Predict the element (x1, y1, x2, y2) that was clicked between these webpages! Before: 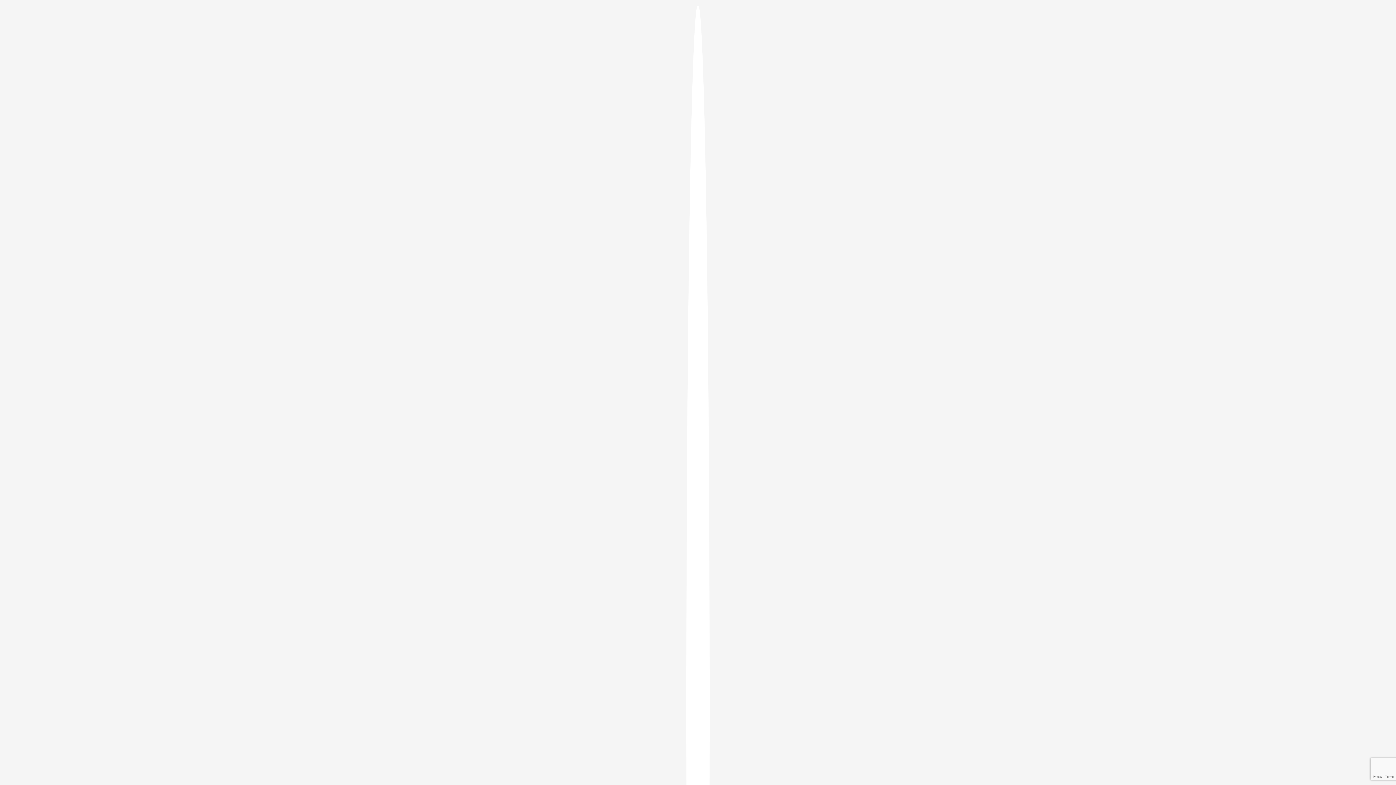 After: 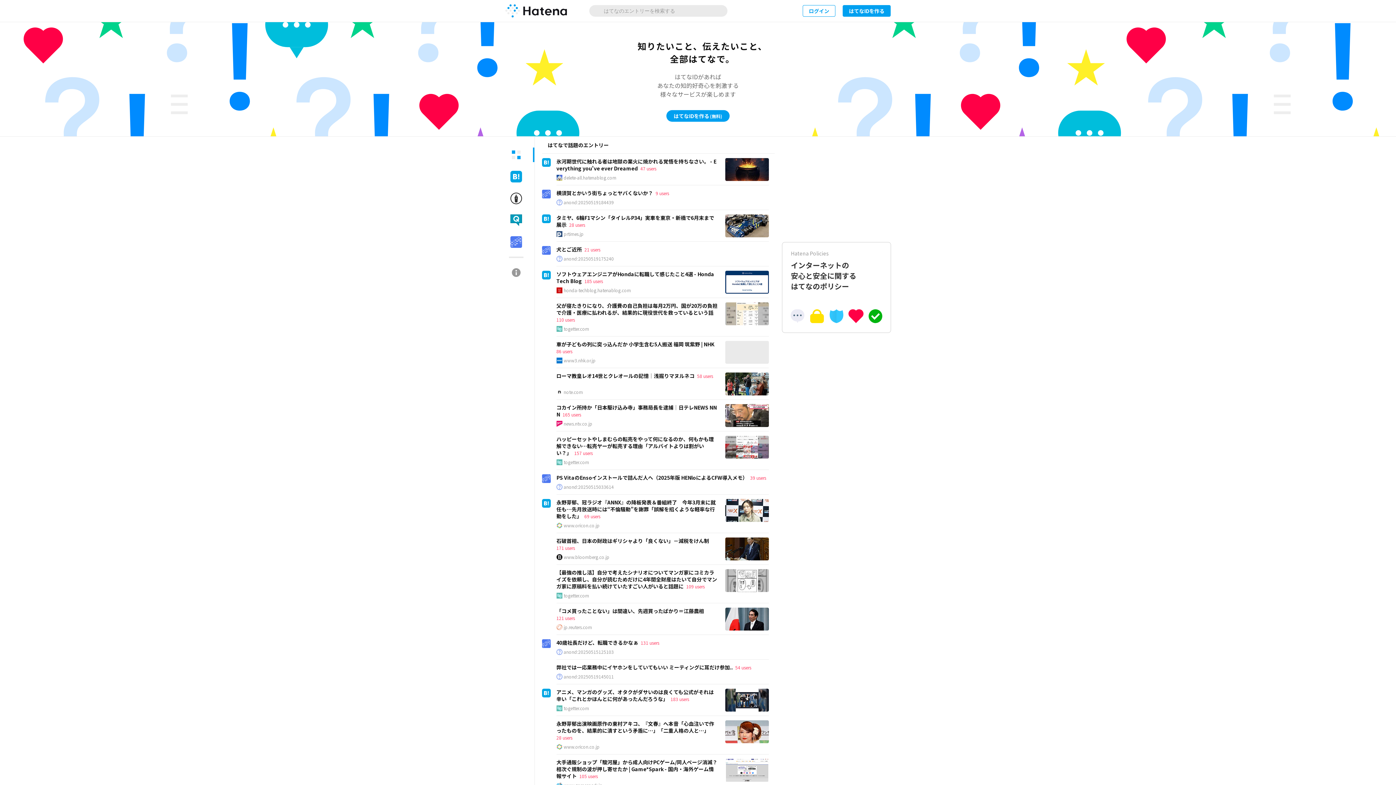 Action: bbox: (686, 5, 709, 1405)